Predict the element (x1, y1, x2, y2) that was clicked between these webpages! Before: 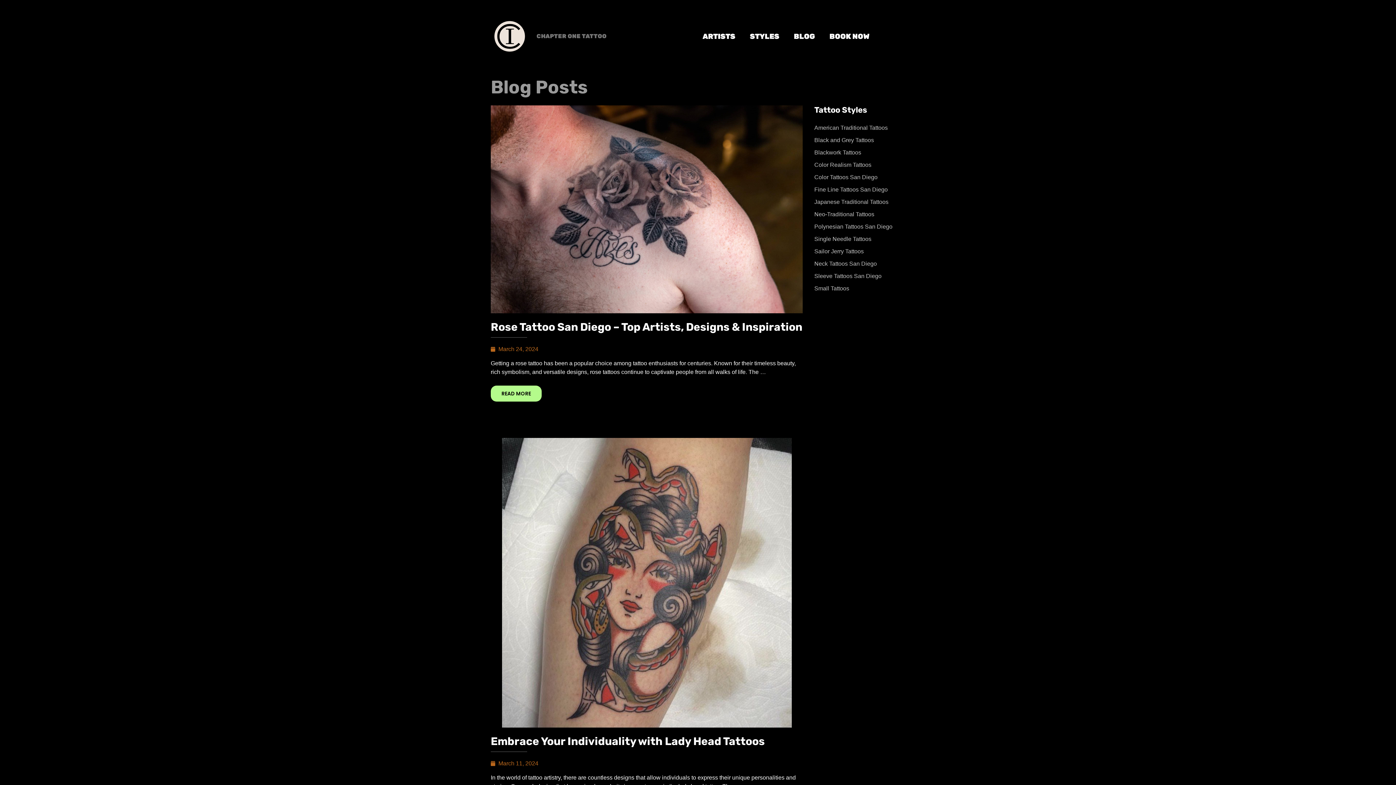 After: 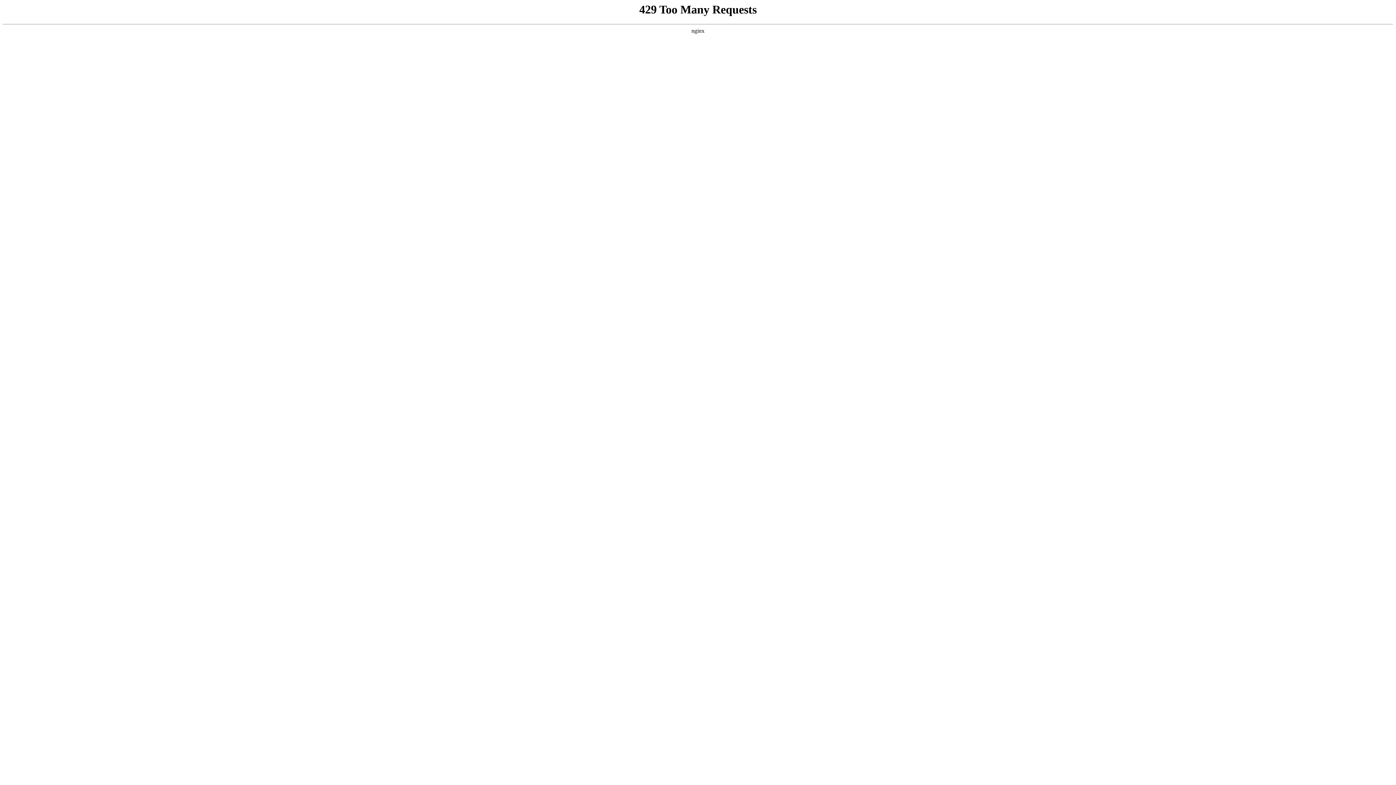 Action: bbox: (814, 158, 905, 171) label: Color Realism Tattoos